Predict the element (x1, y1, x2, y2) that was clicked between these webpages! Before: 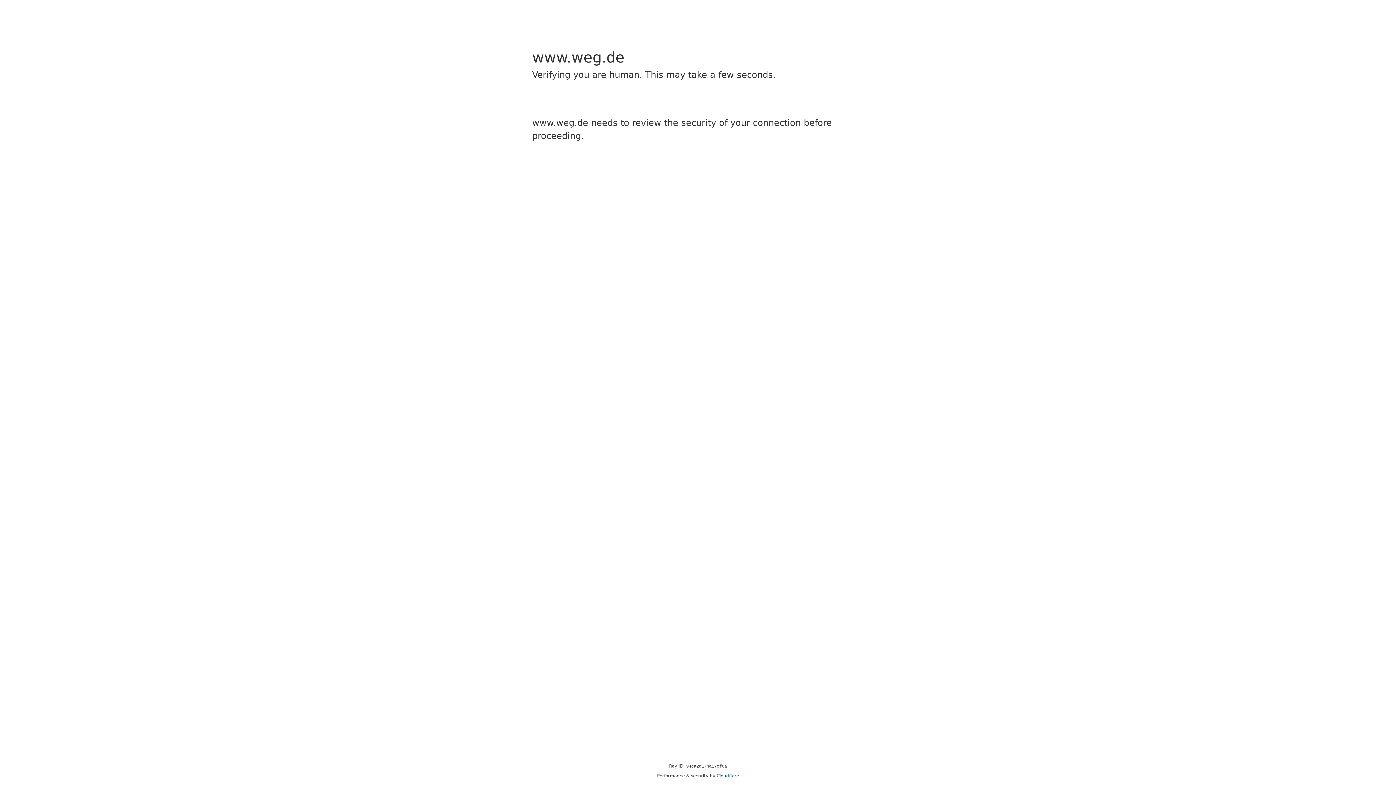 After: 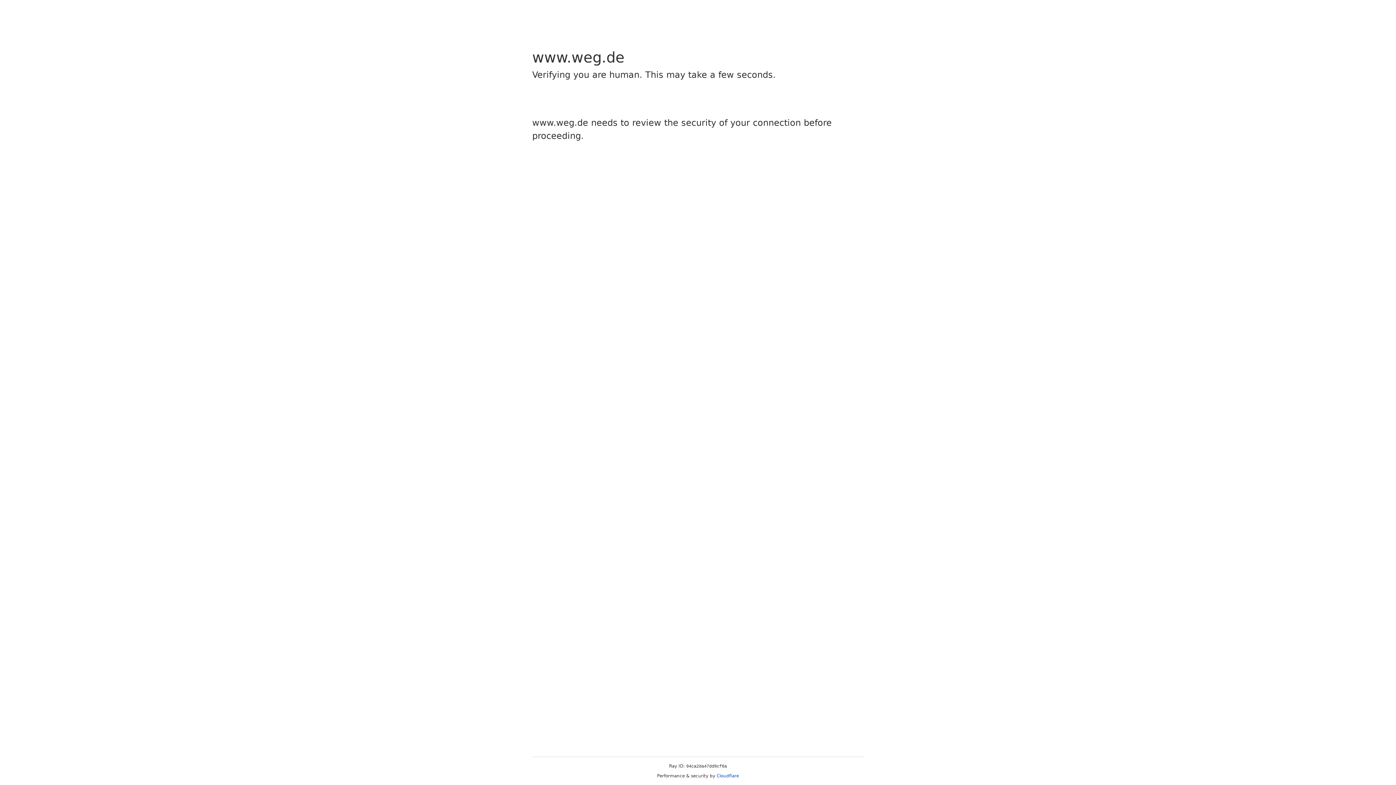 Action: bbox: (716, 773, 739, 778) label: Cloudflare